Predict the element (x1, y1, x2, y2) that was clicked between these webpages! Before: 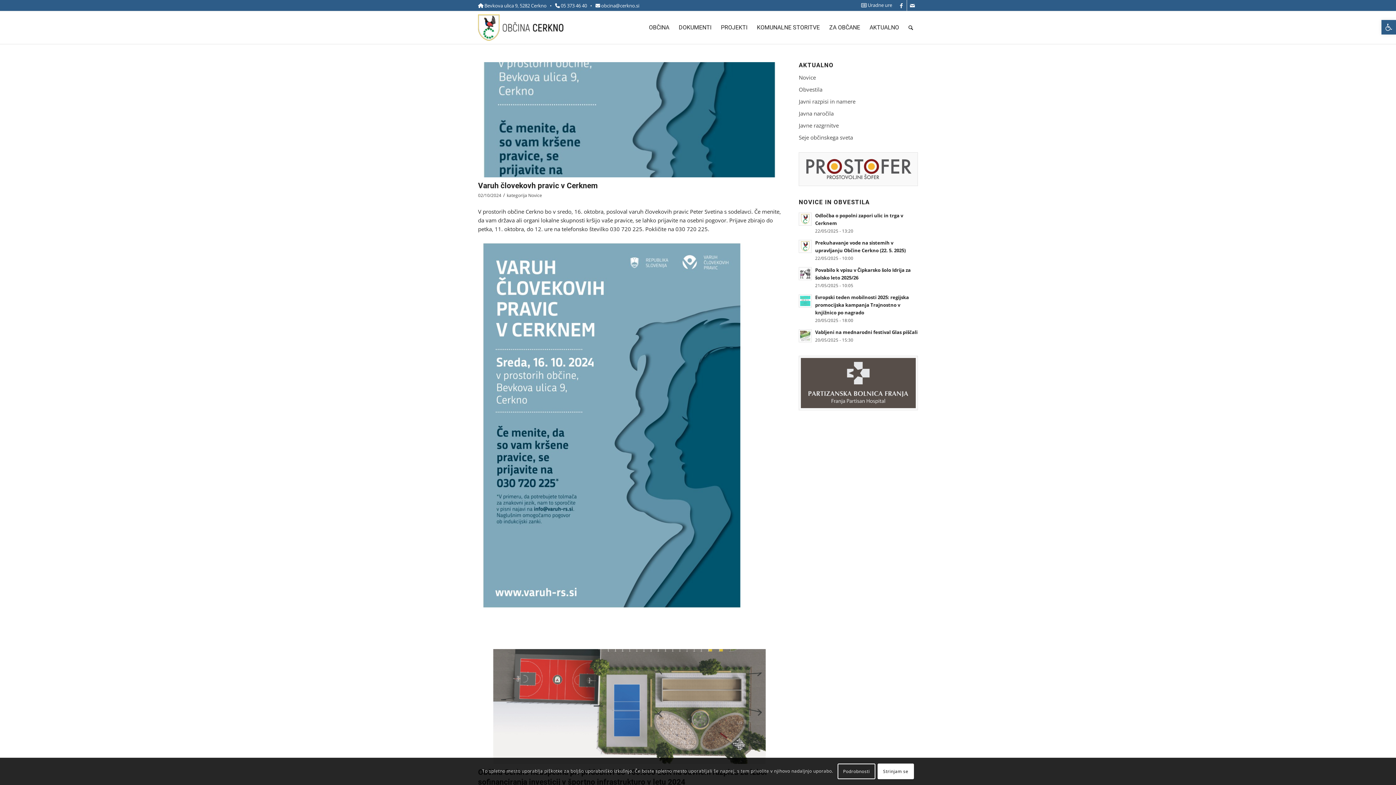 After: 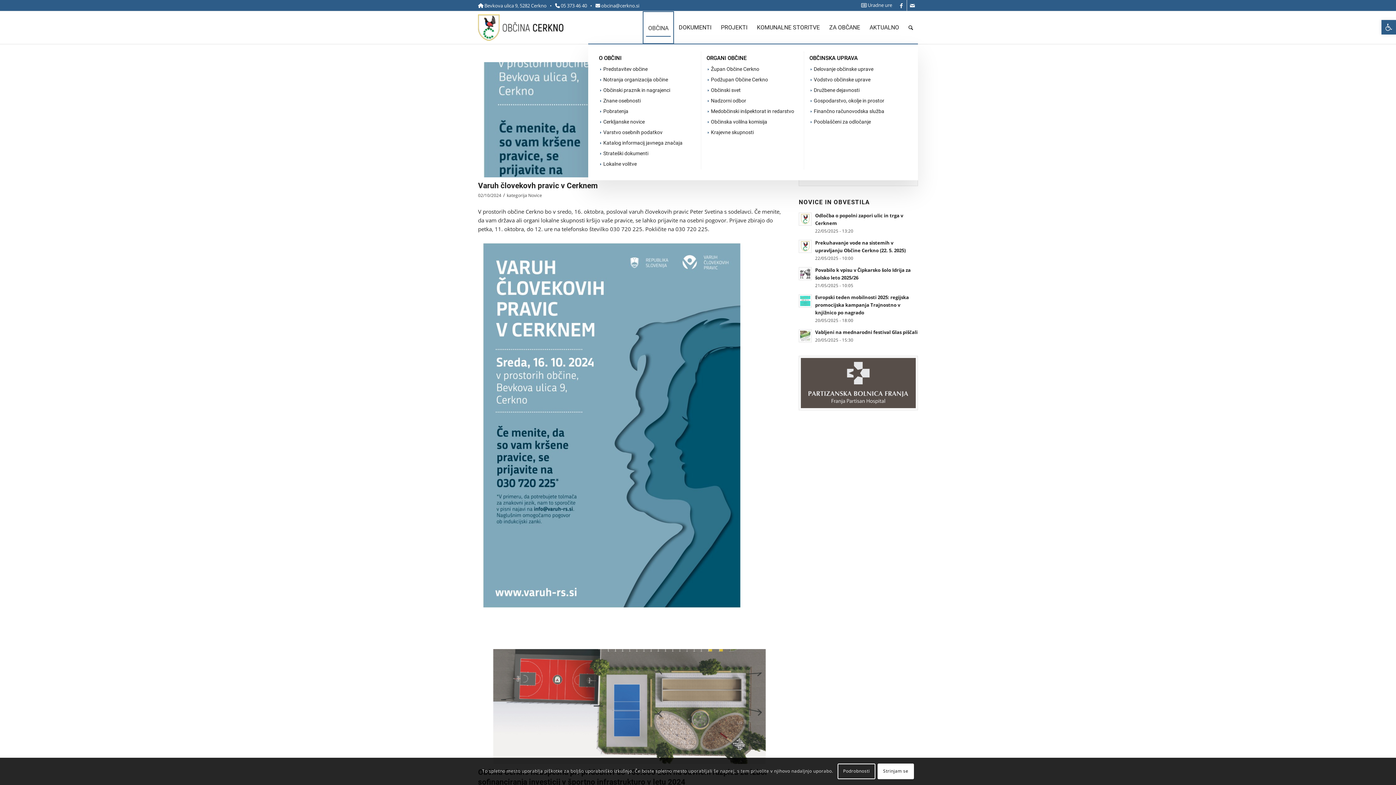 Action: label: OBČINA bbox: (644, 11, 674, 44)